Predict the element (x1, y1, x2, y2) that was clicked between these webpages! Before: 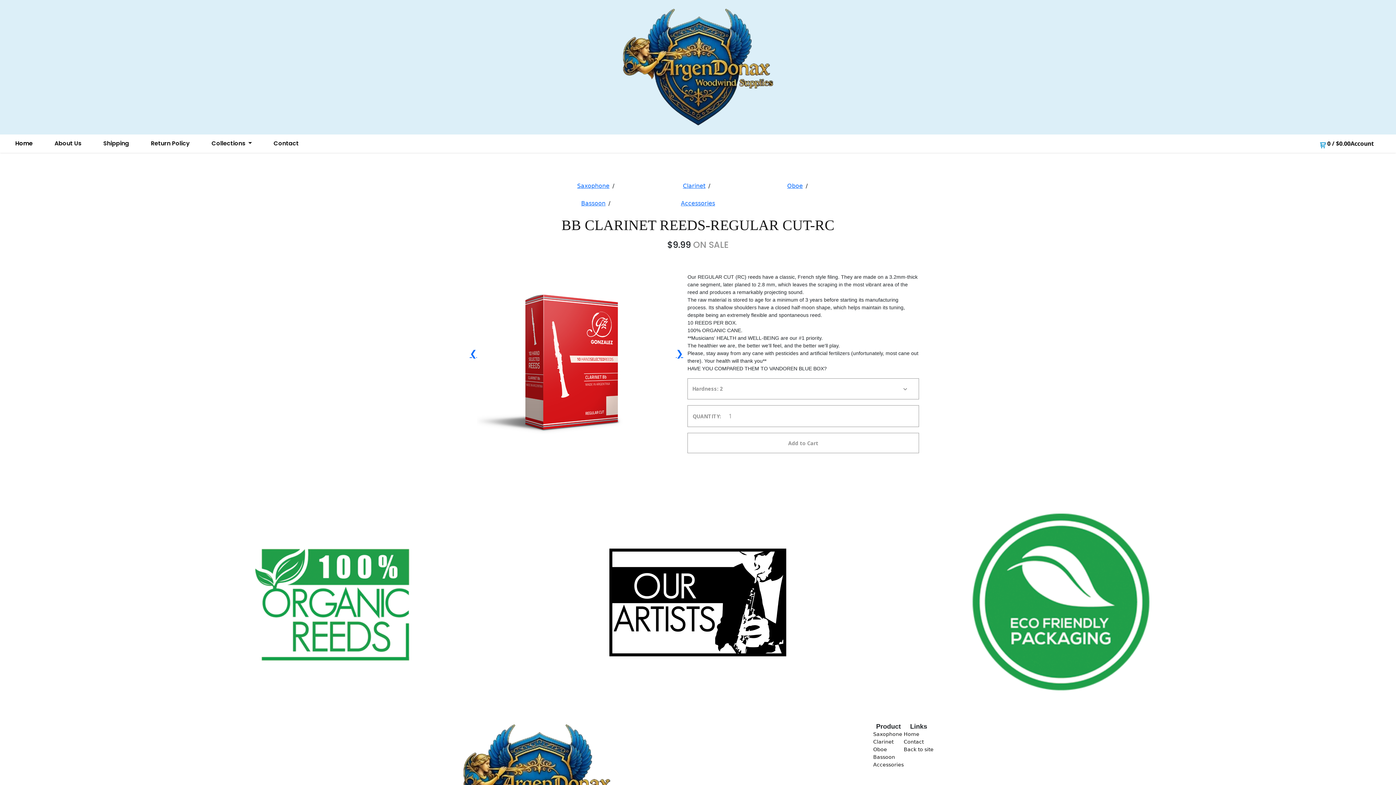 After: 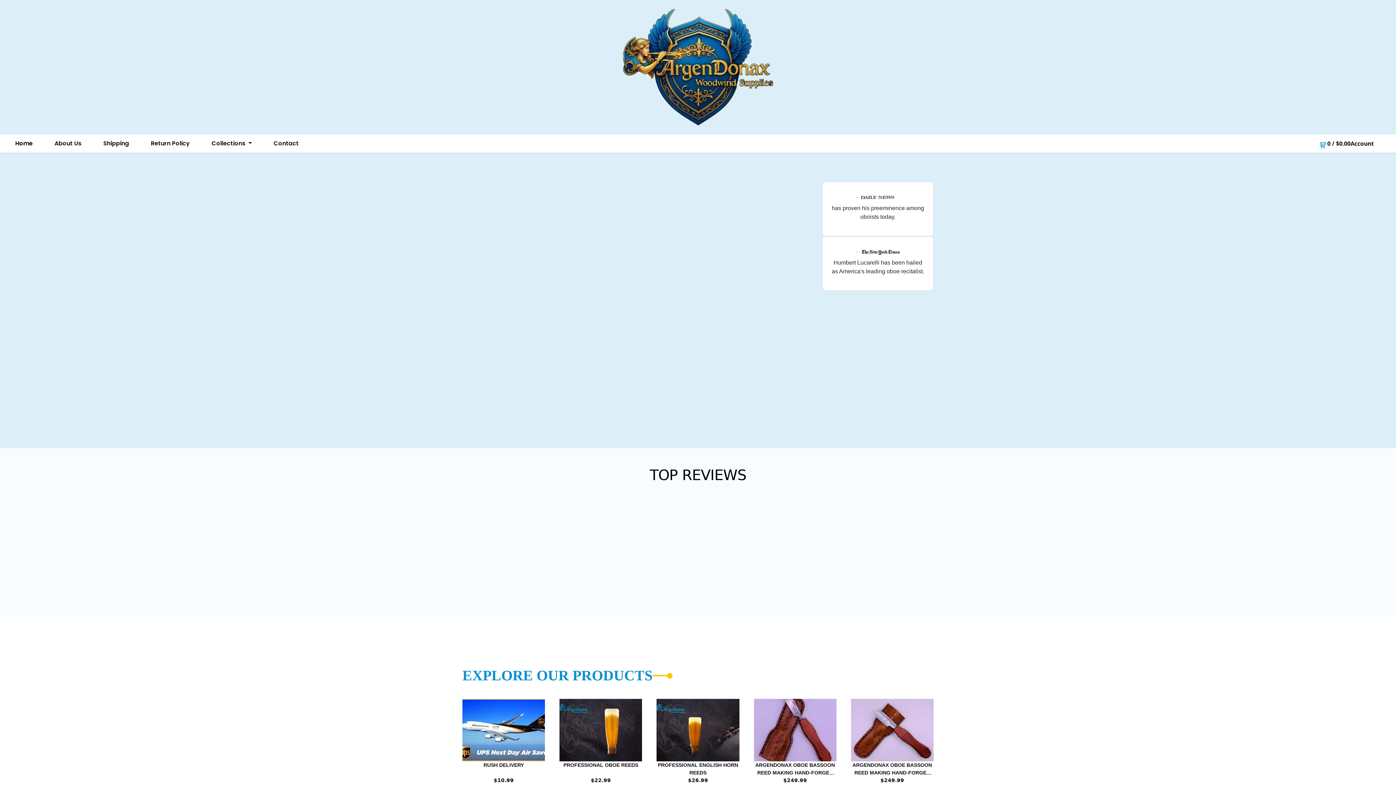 Action: label: Home bbox: (4, 137, 43, 149)